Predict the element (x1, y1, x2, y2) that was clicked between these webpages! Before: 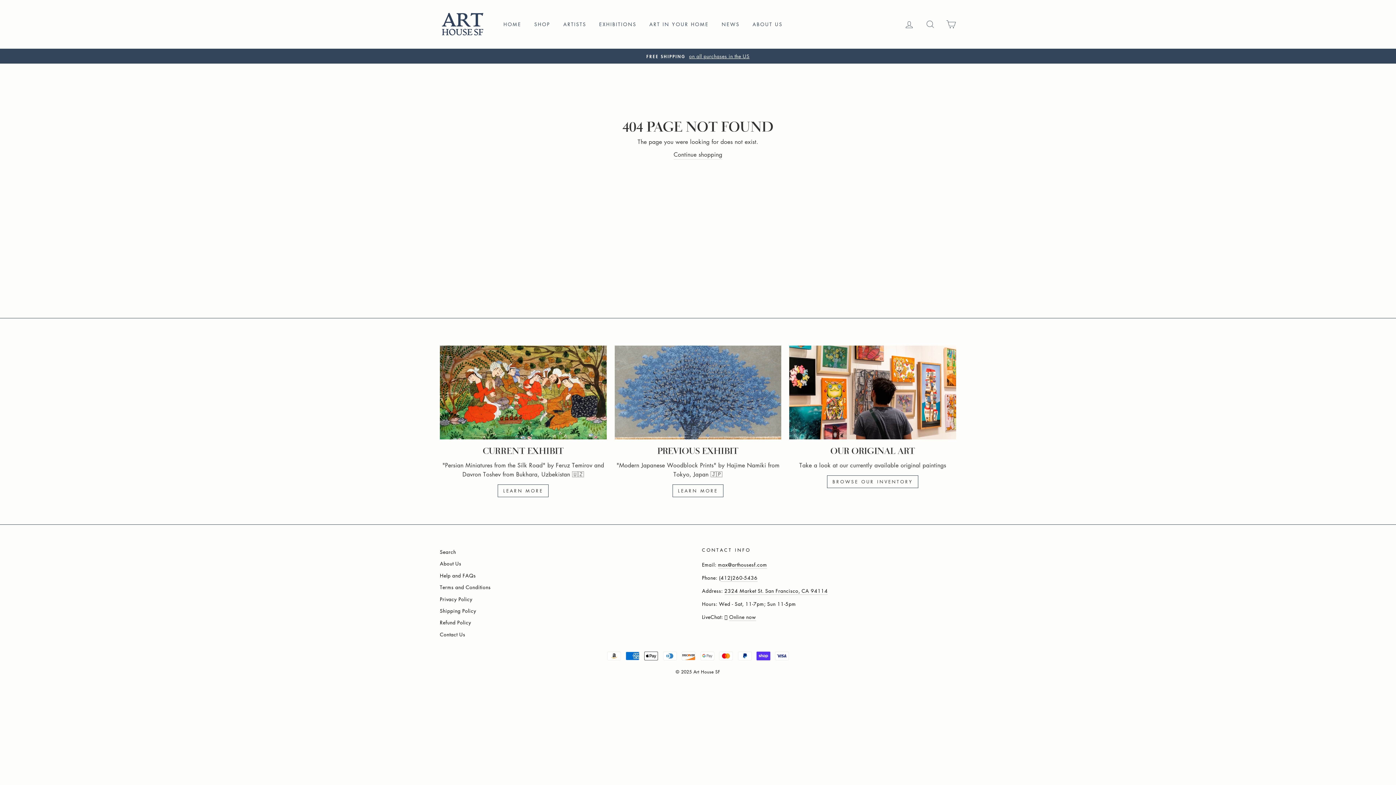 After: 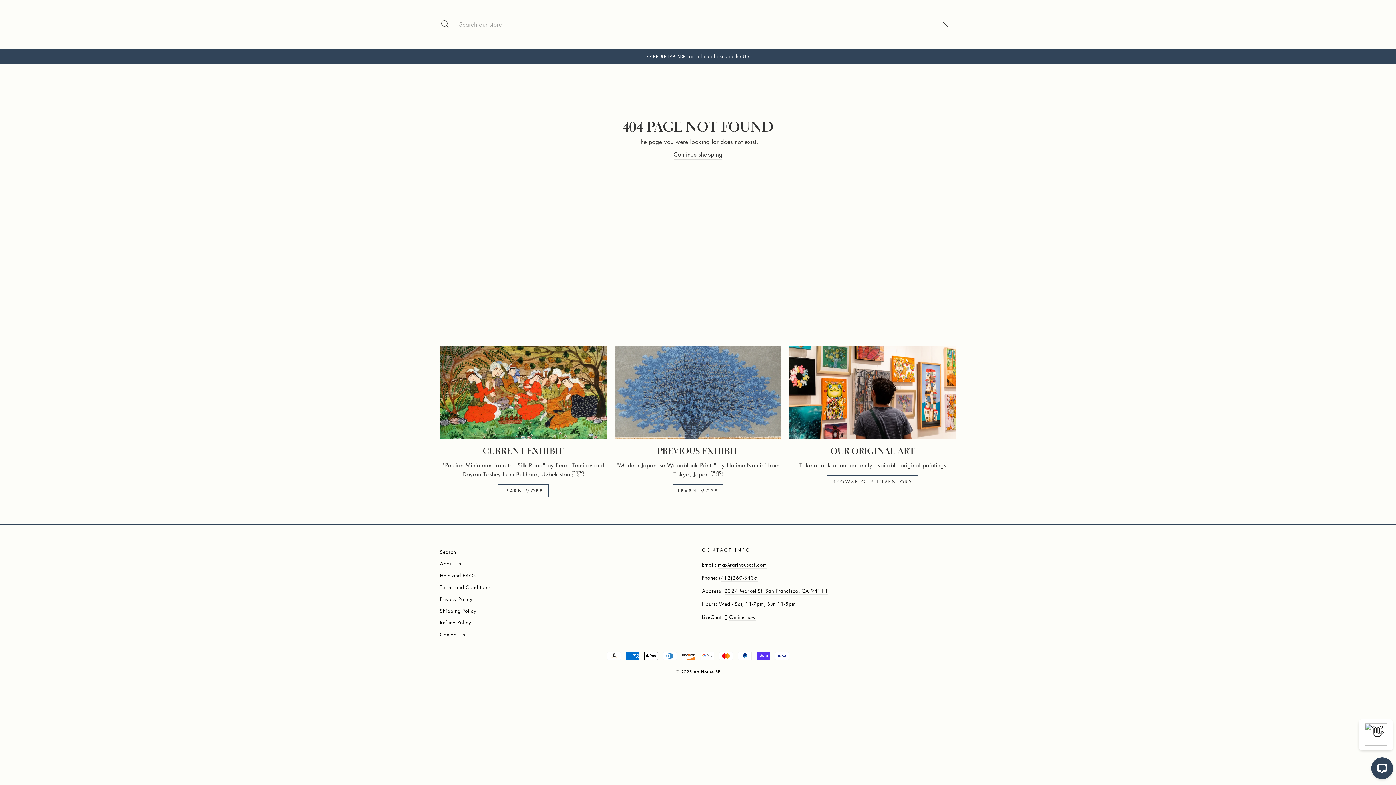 Action: bbox: (920, 16, 939, 32) label: SEARCH